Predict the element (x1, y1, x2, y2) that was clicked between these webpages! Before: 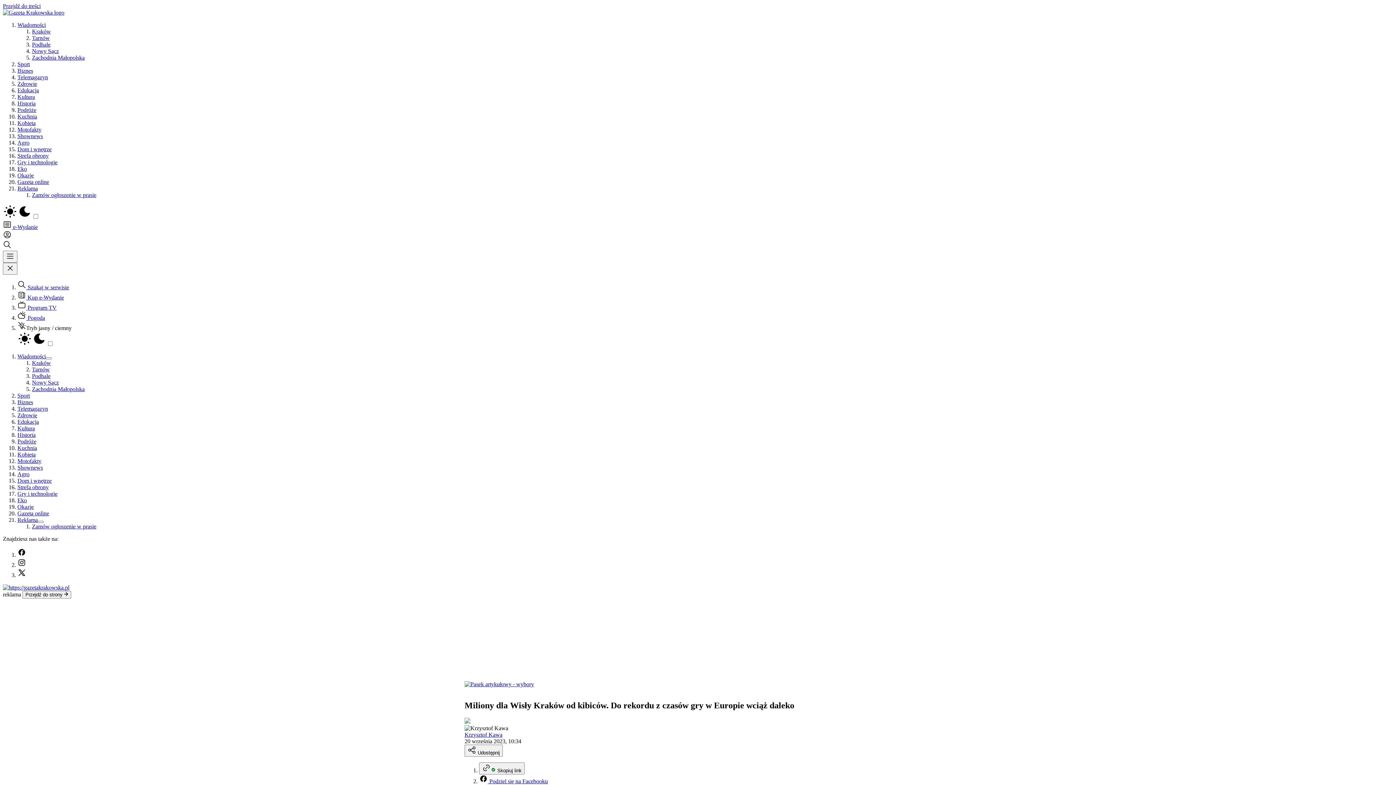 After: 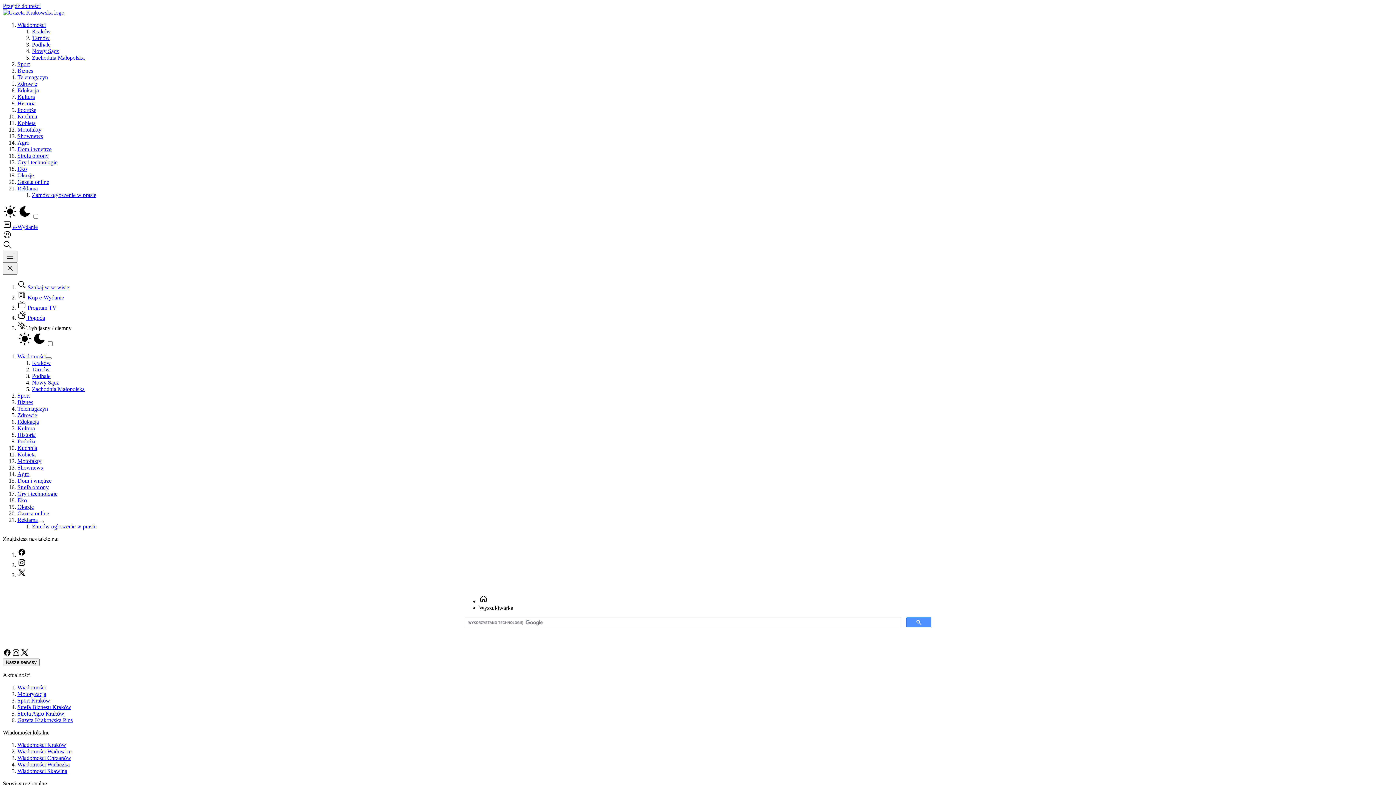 Action: label:  Szukaj w serwisie bbox: (17, 284, 69, 290)